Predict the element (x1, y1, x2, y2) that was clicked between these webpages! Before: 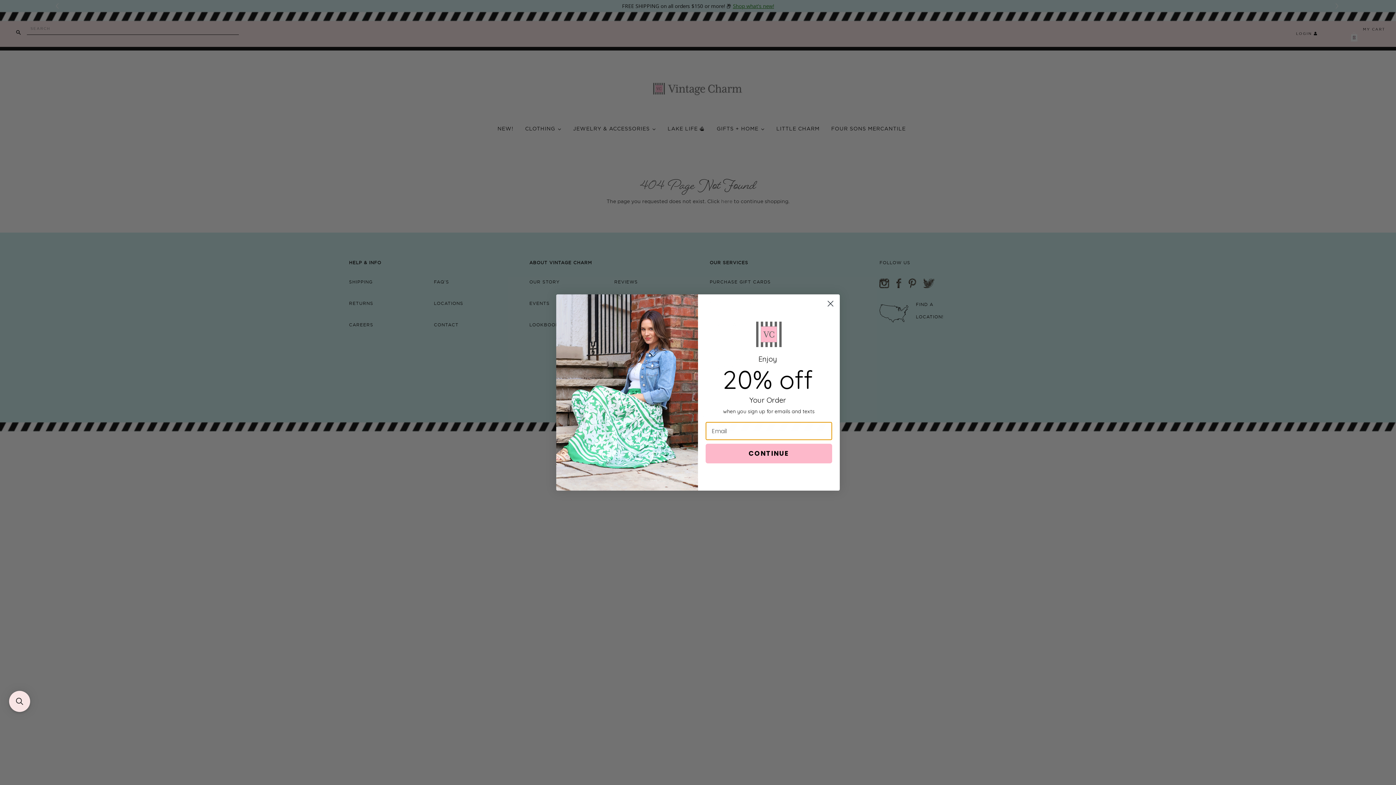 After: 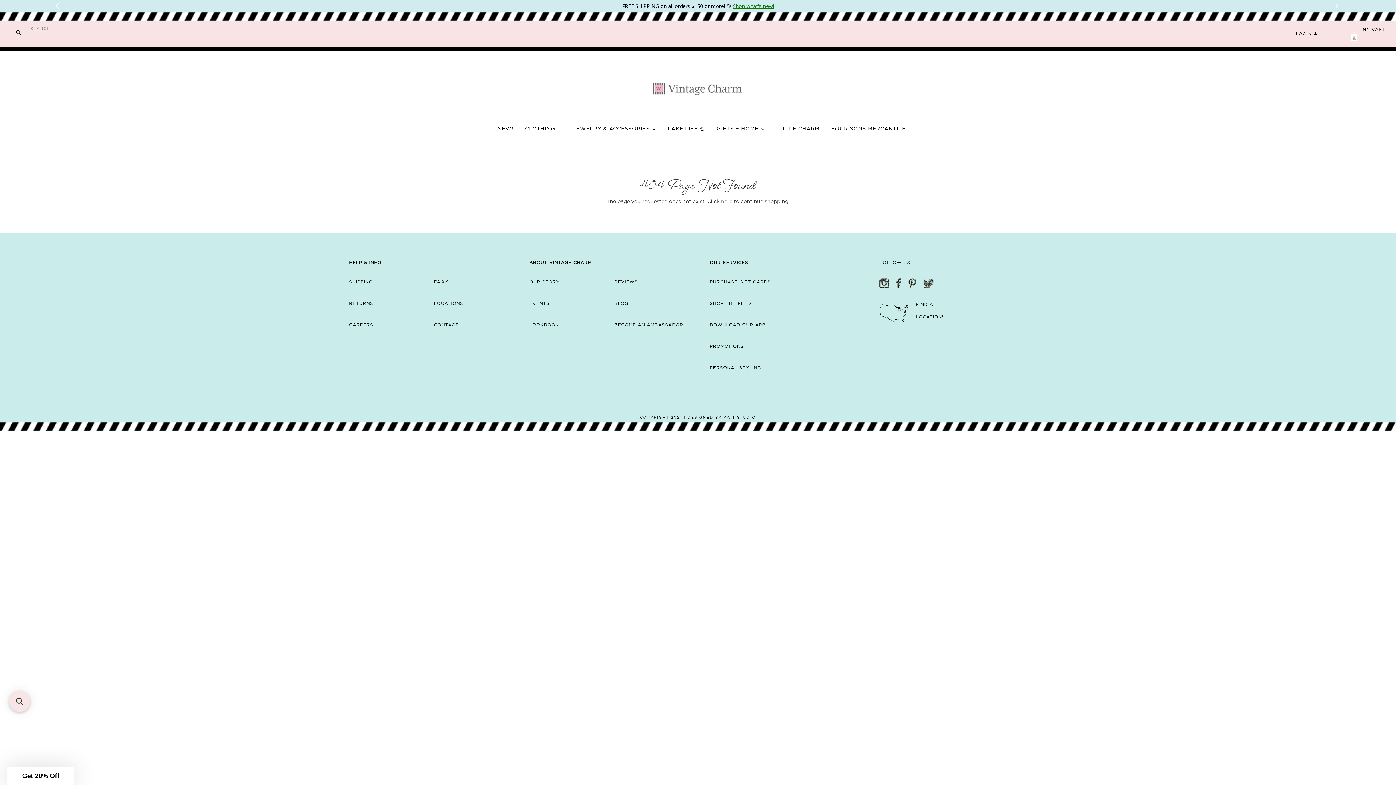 Action: label: Close dialog bbox: (824, 297, 837, 310)